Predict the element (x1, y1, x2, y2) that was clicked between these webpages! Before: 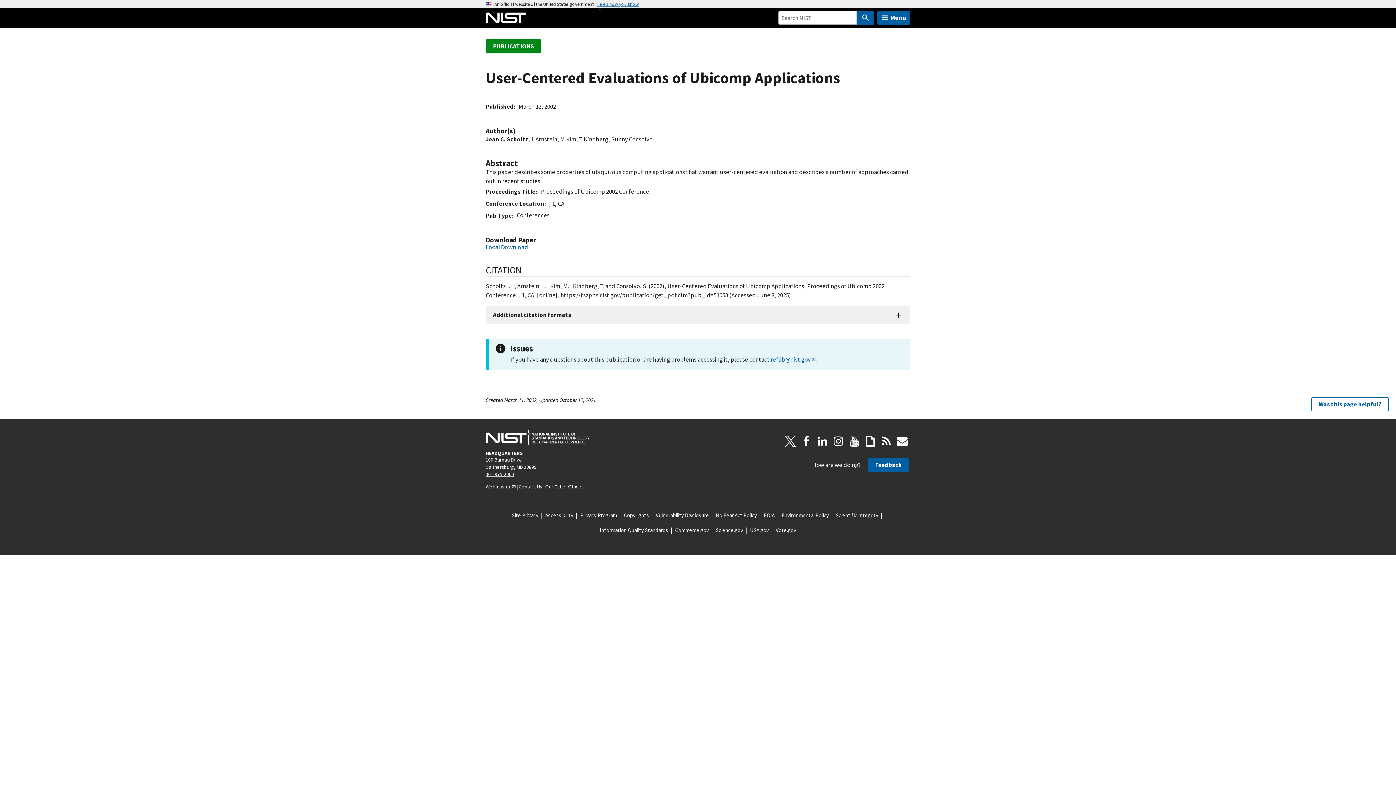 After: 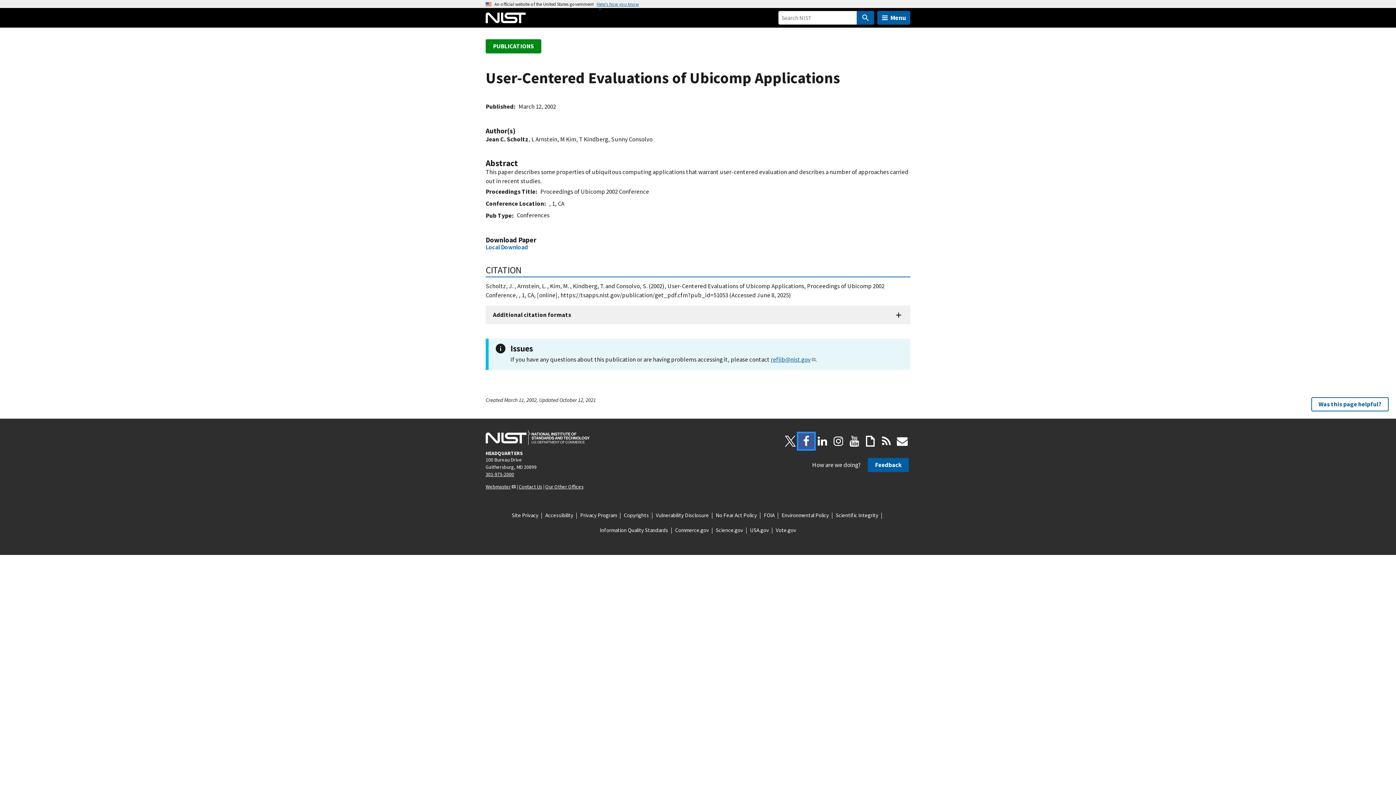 Action: label: Facebook bbox: (798, 433, 814, 449)